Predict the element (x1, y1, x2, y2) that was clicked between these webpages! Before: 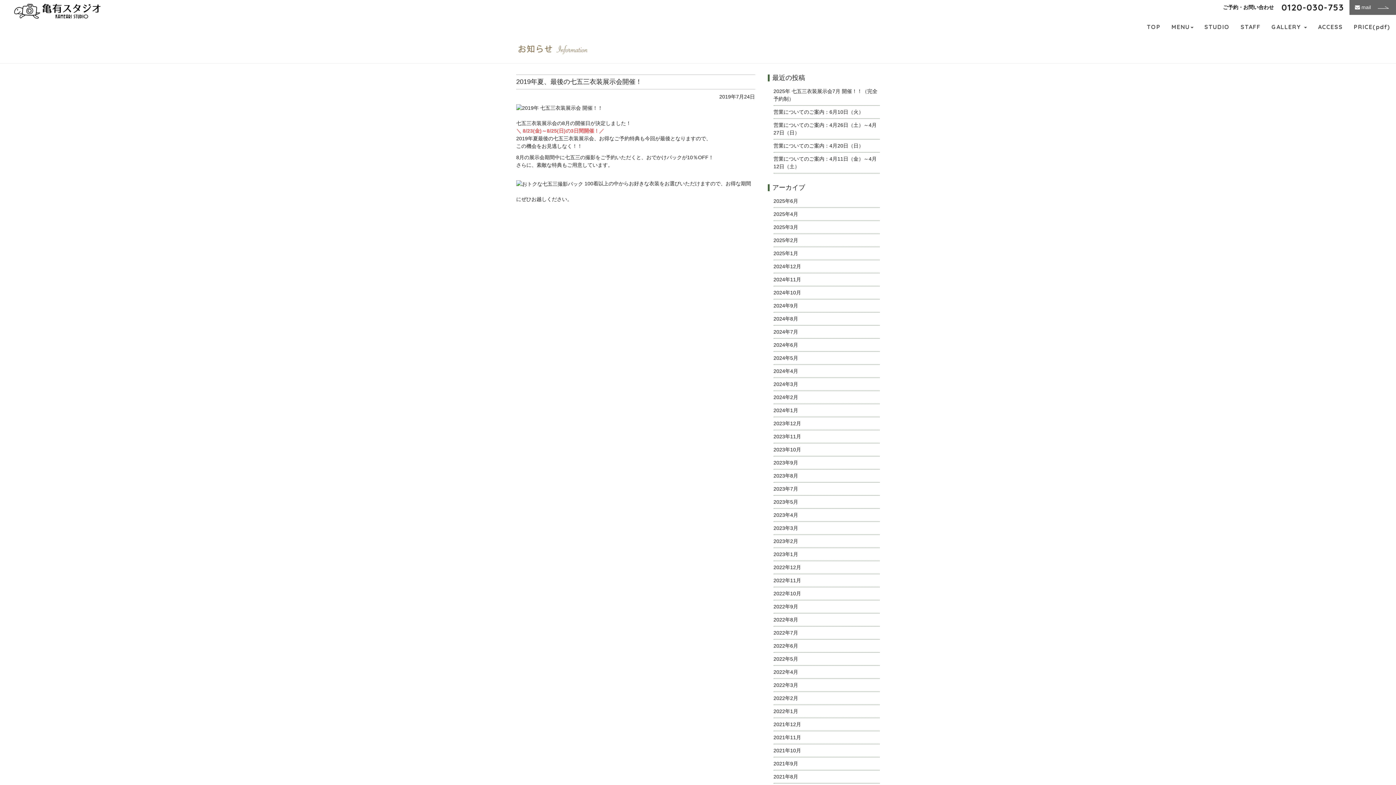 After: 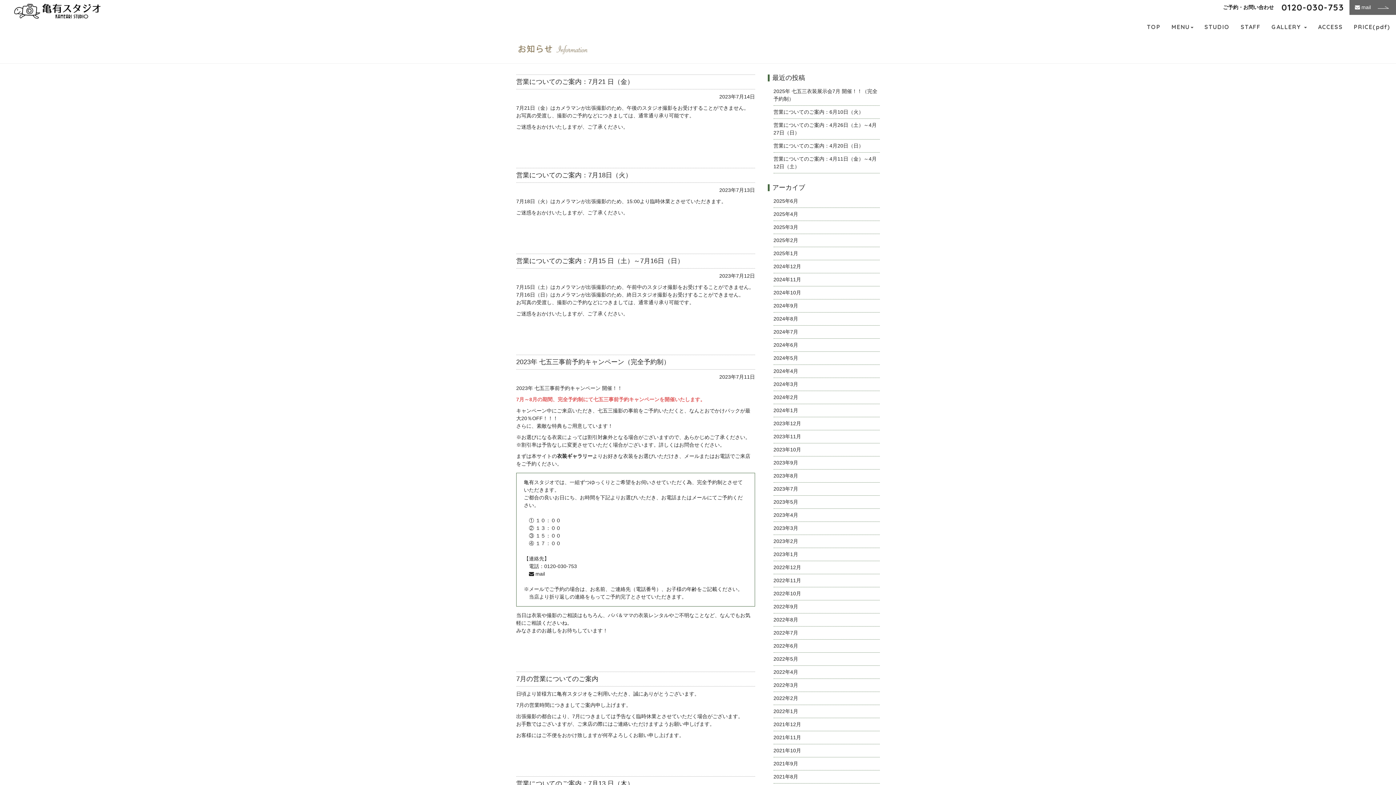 Action: label: 2023年7月 bbox: (773, 486, 798, 492)